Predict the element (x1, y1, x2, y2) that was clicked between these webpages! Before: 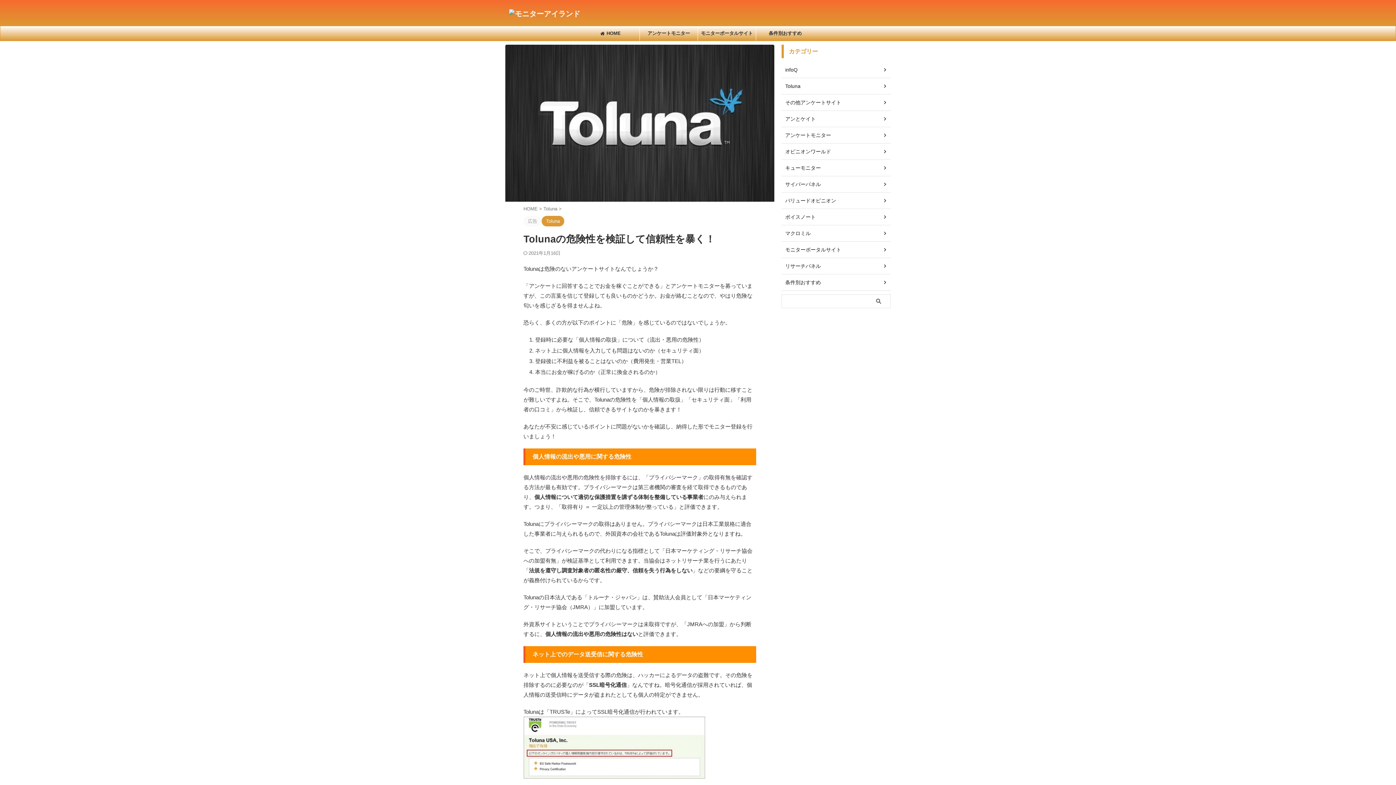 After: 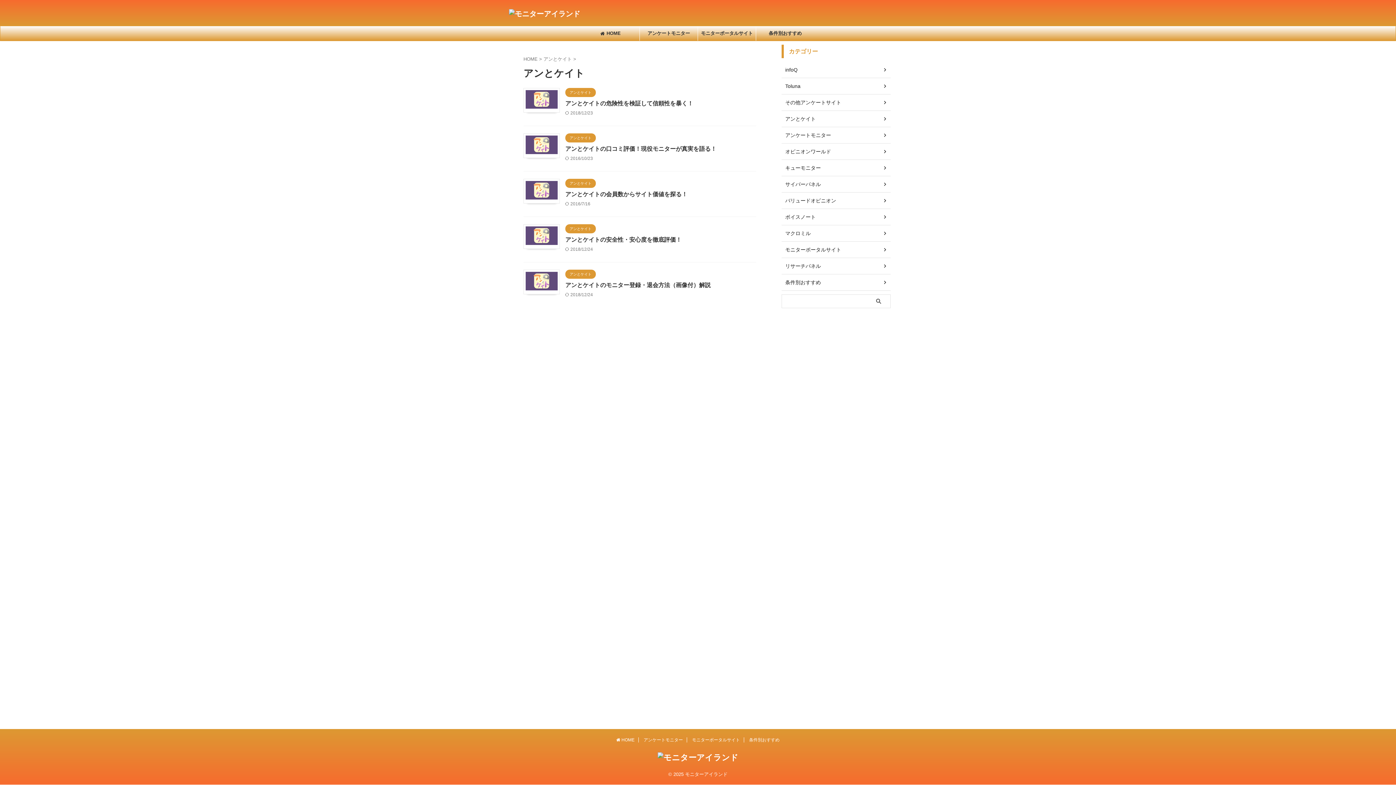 Action: bbox: (781, 110, 890, 127) label: アンとケイト